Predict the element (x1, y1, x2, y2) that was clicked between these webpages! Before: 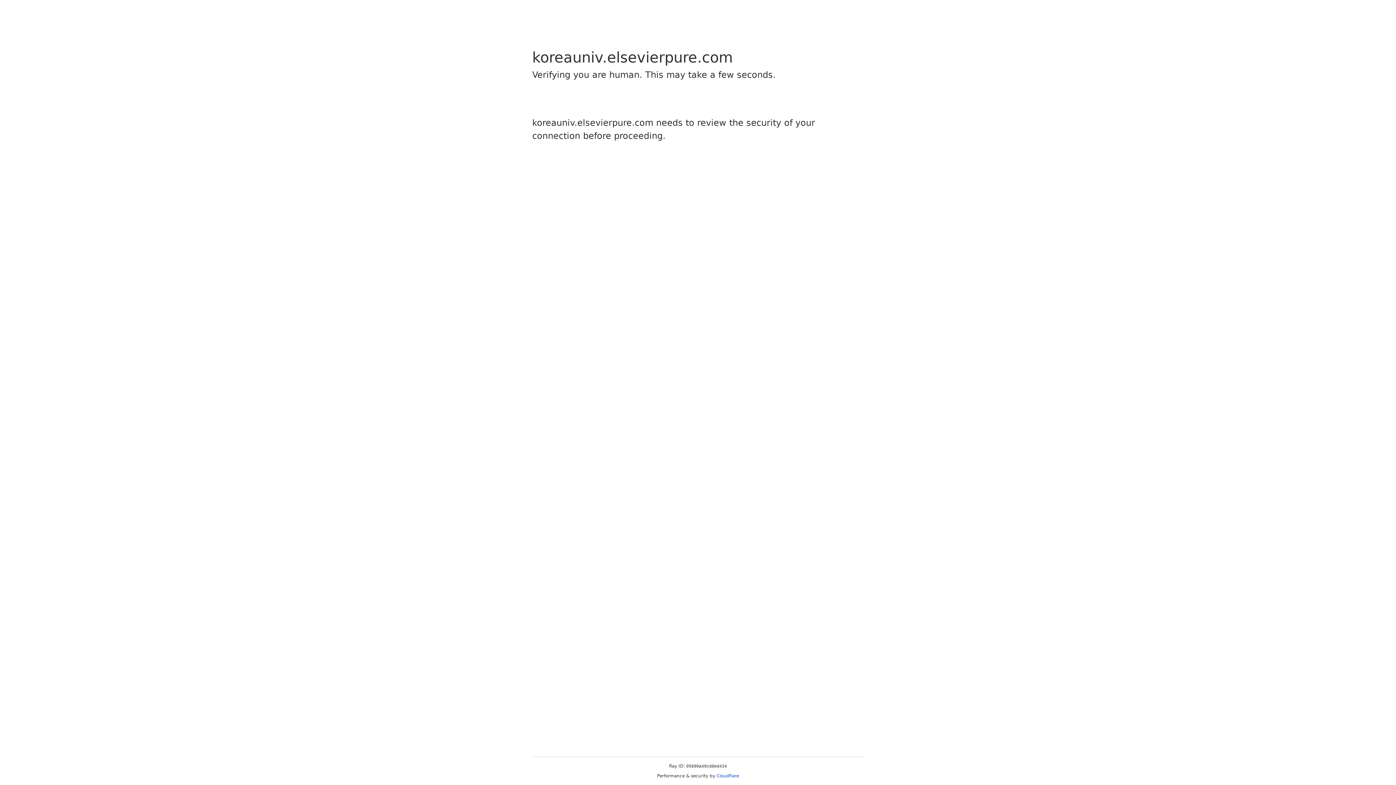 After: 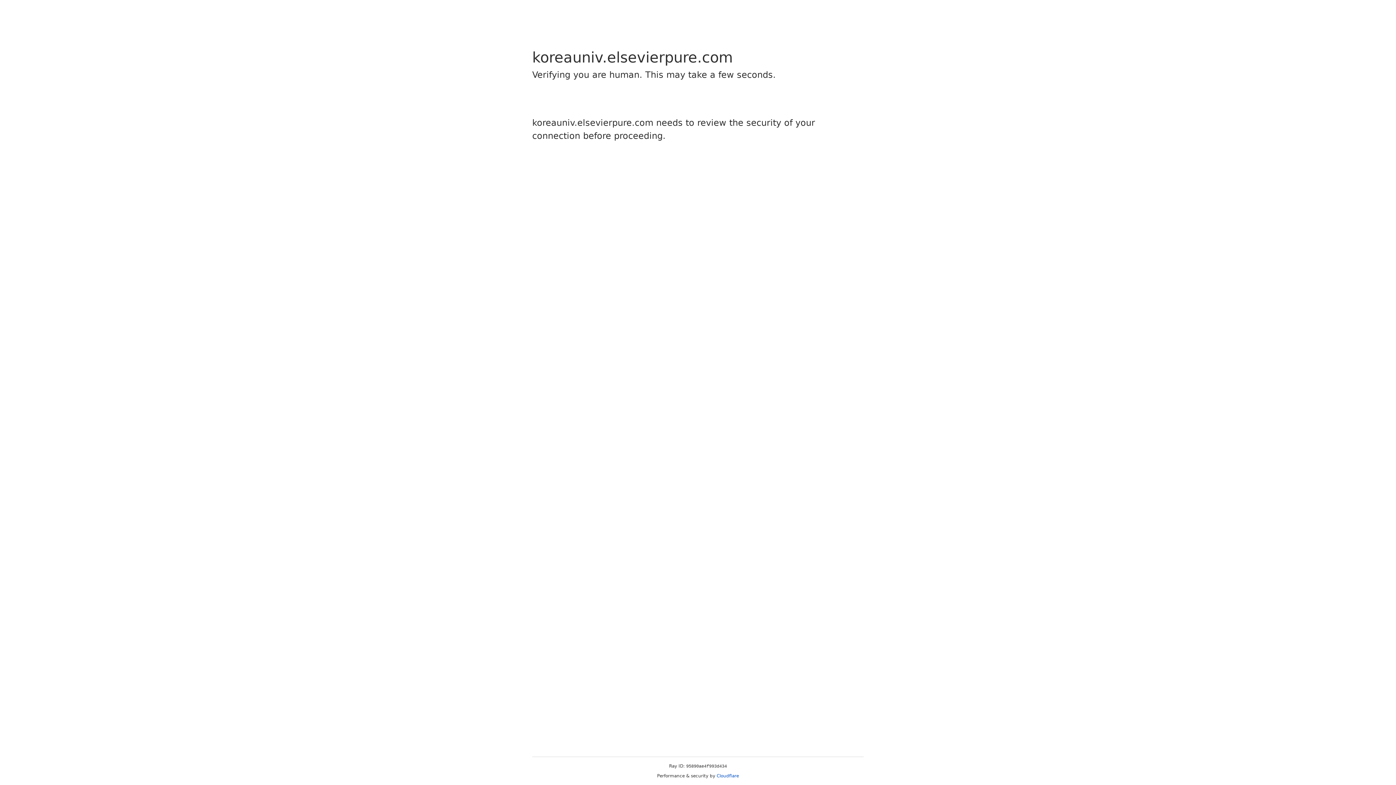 Action: label: Cloudflare bbox: (716, 773, 739, 778)